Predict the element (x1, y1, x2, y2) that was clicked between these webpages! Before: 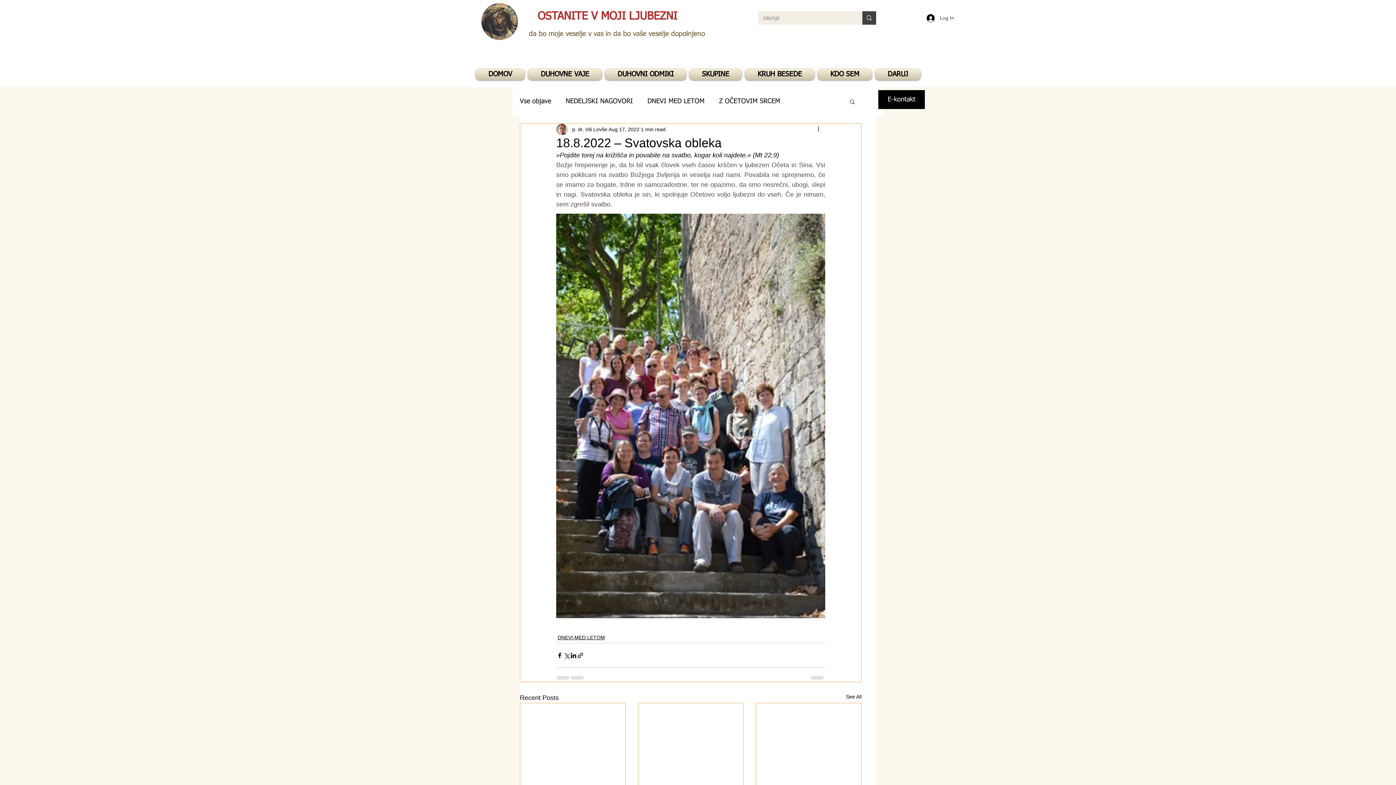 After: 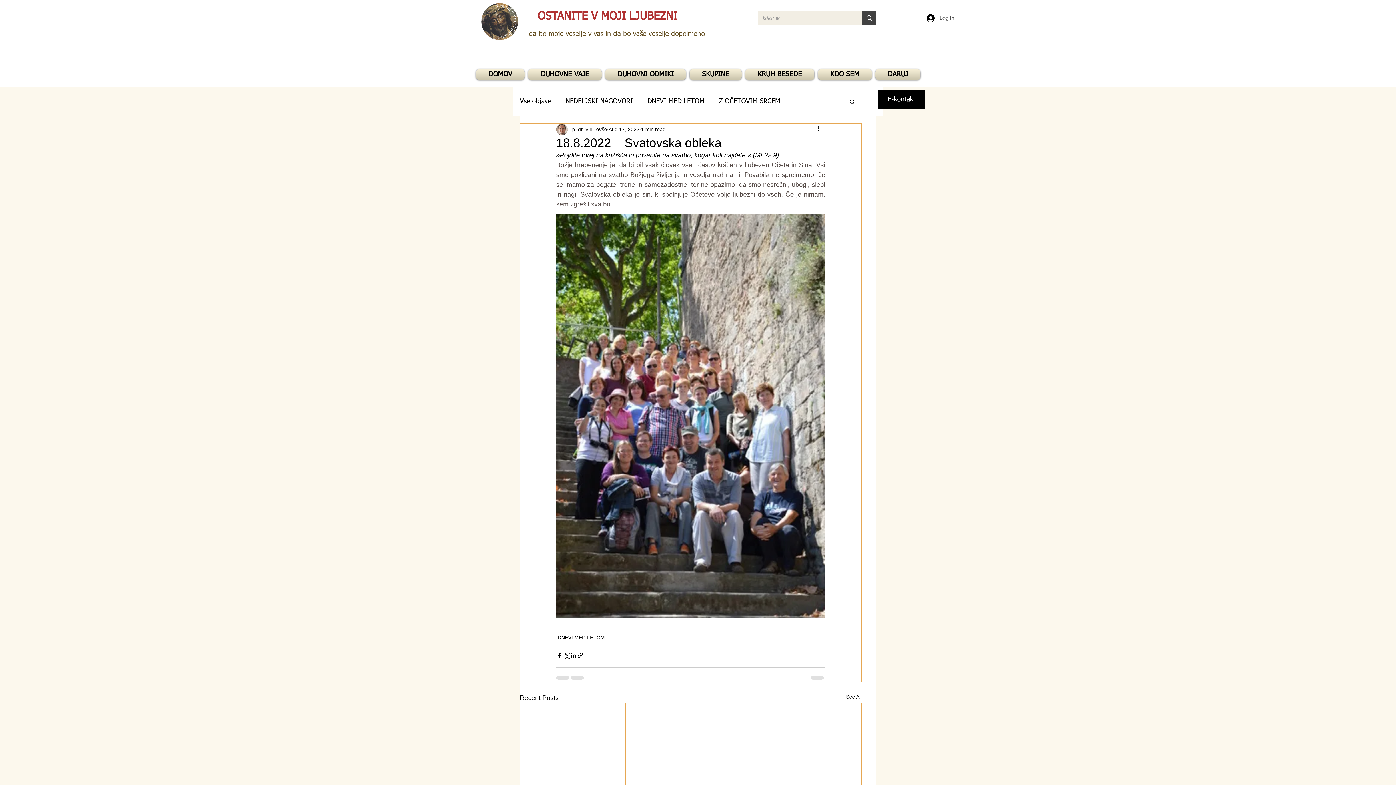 Action: bbox: (921, 11, 959, 24) label: Log In